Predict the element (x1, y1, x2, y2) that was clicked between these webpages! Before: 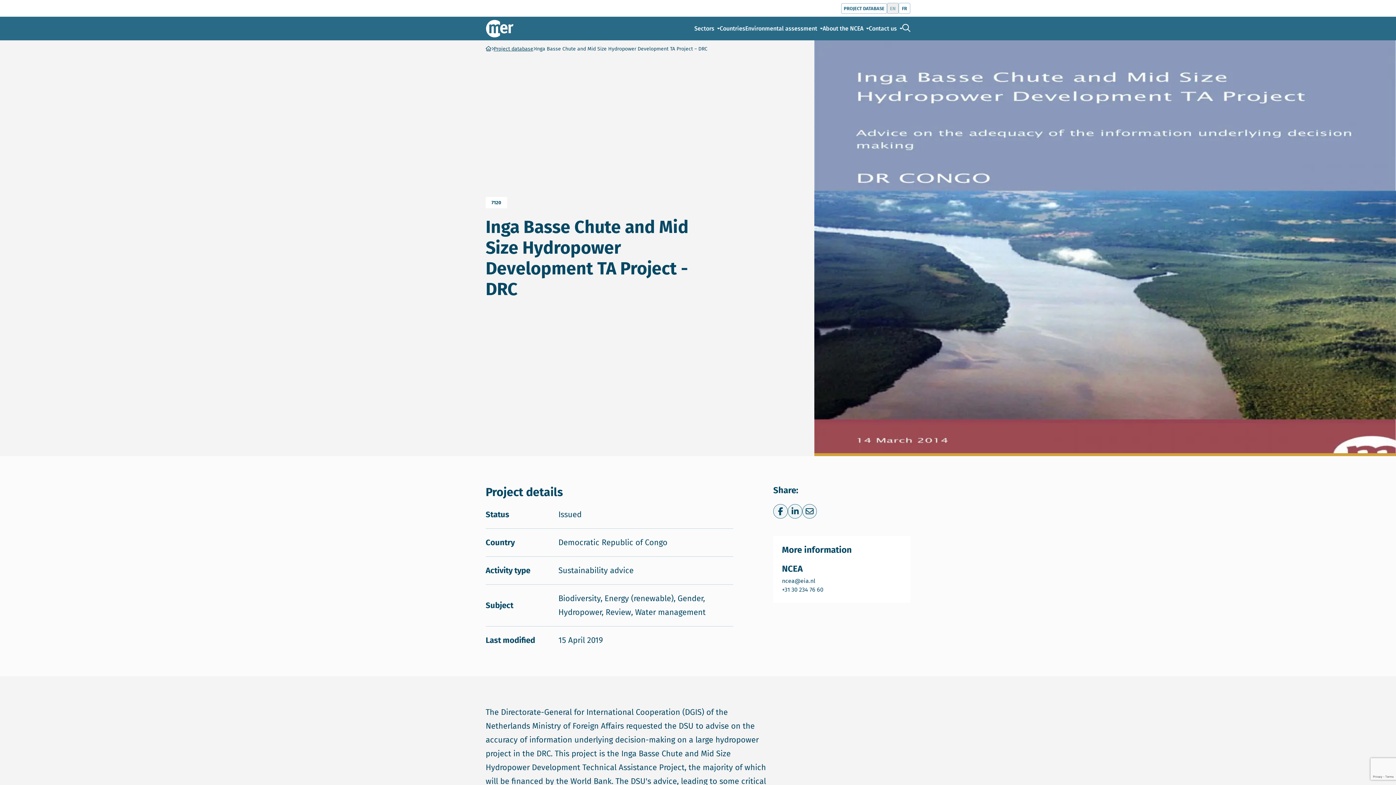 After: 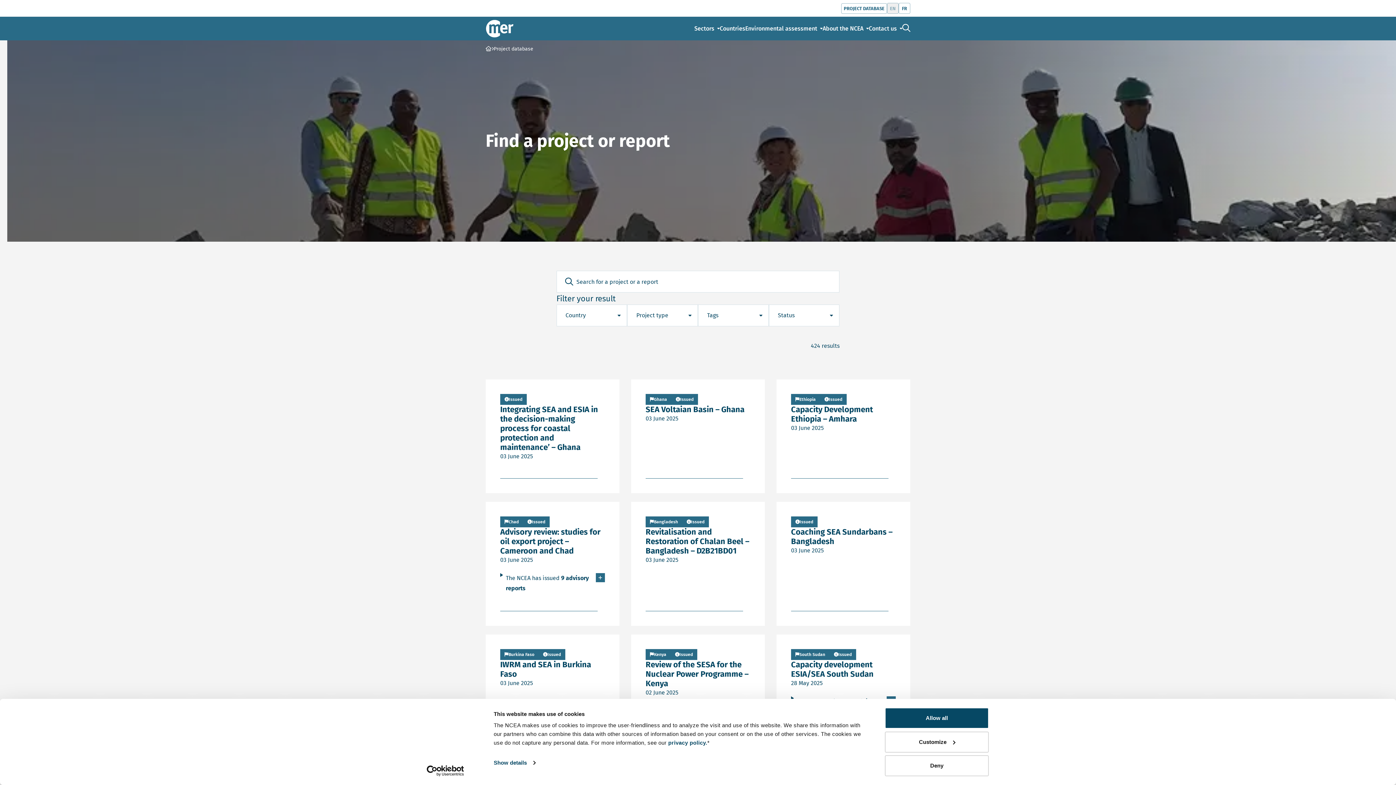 Action: bbox: (841, 3, 887, 13) label: PROJECT DATABASE